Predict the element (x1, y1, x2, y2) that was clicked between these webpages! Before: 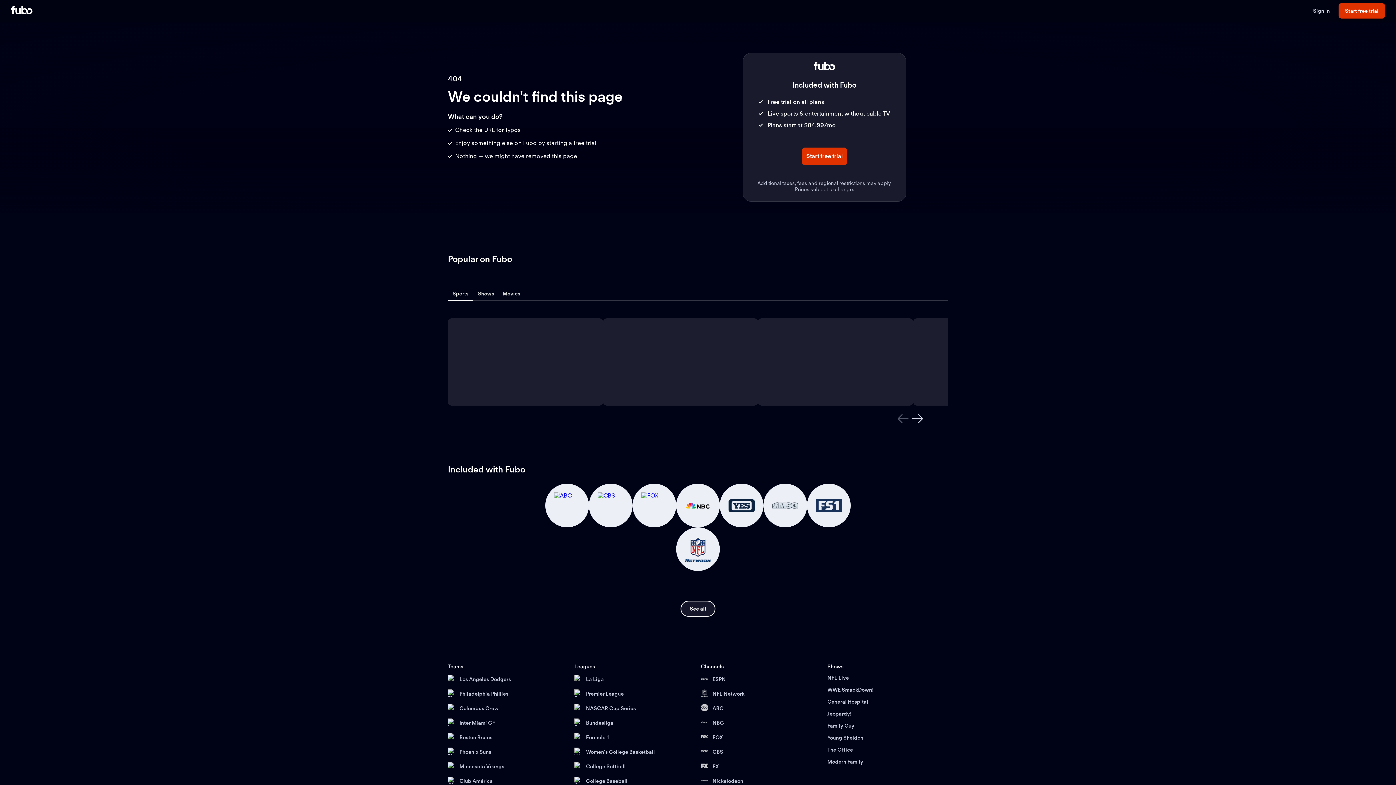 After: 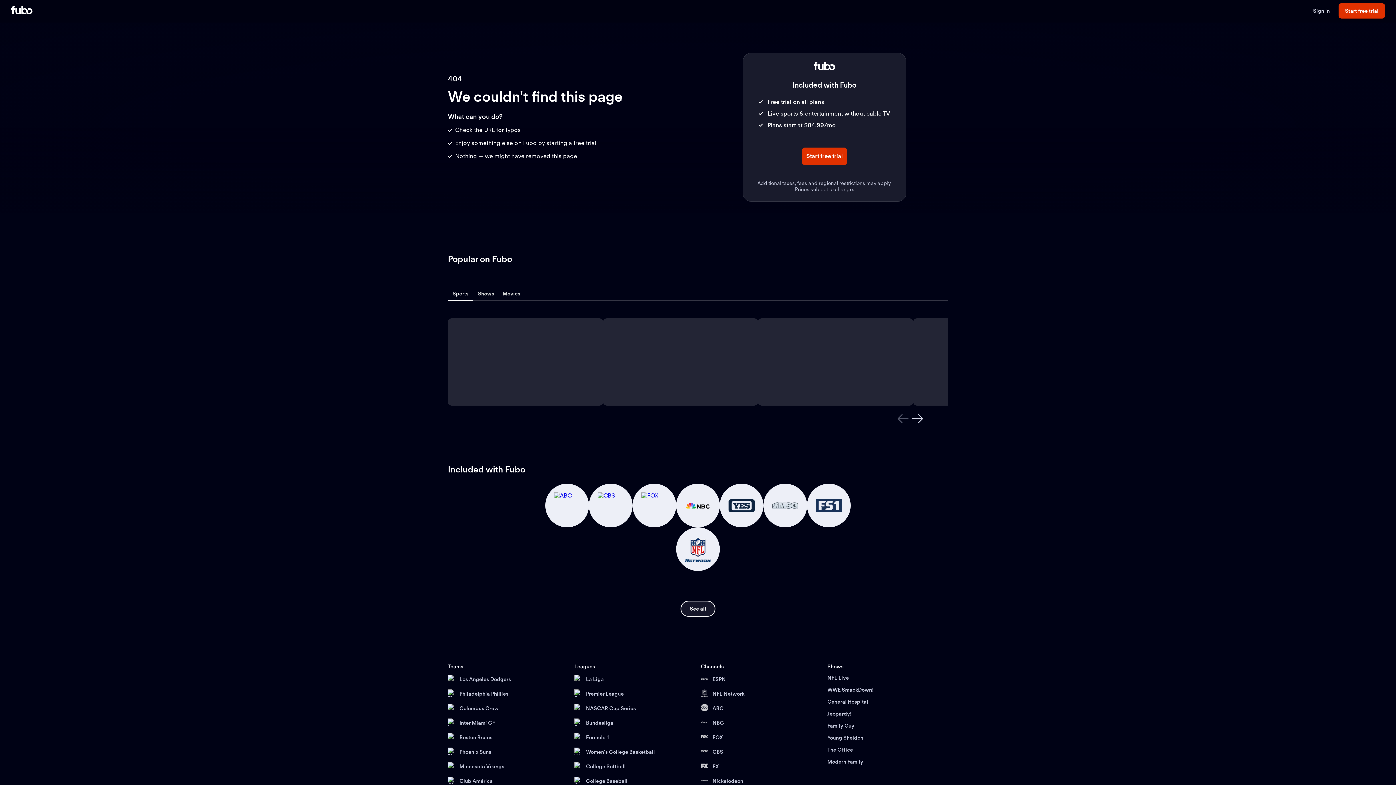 Action: bbox: (448, 288, 473, 300) label: Sports